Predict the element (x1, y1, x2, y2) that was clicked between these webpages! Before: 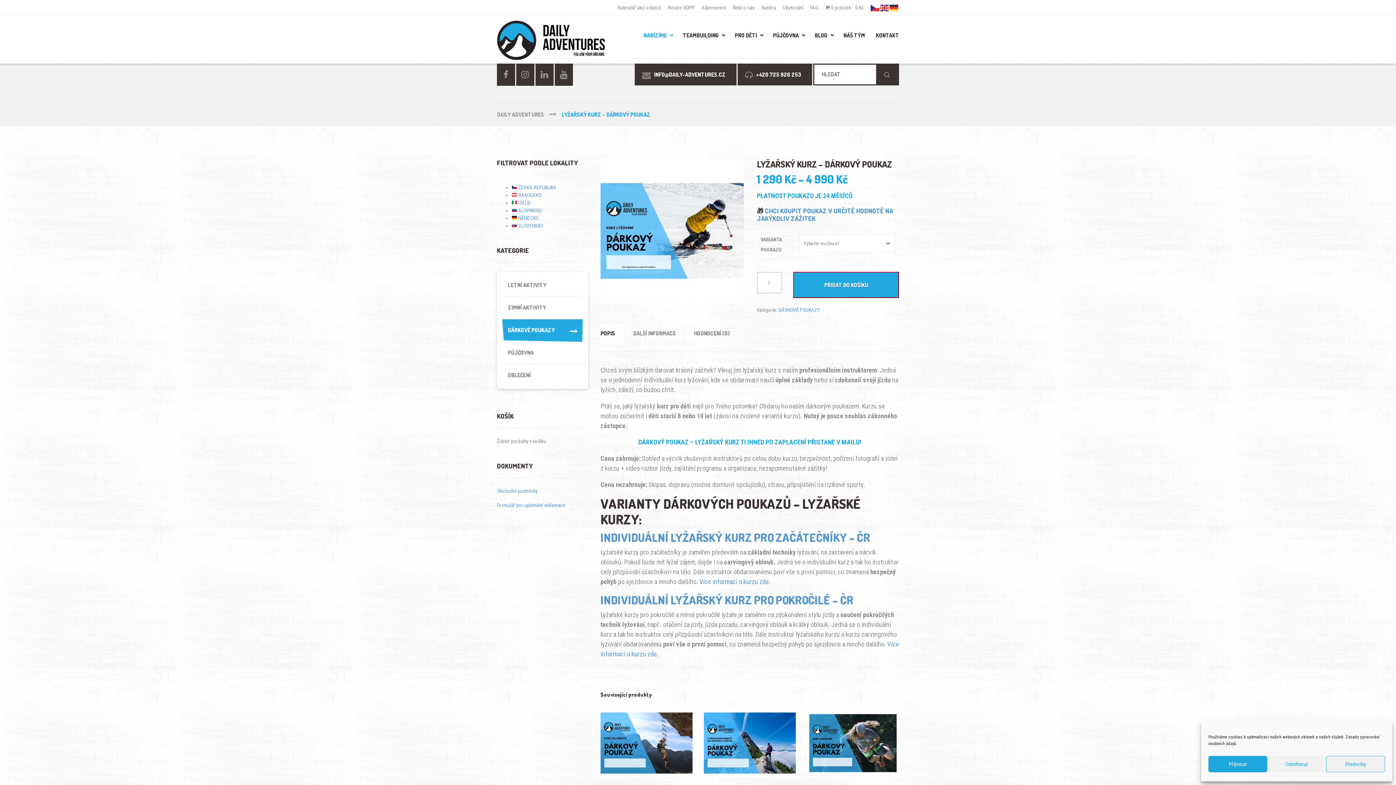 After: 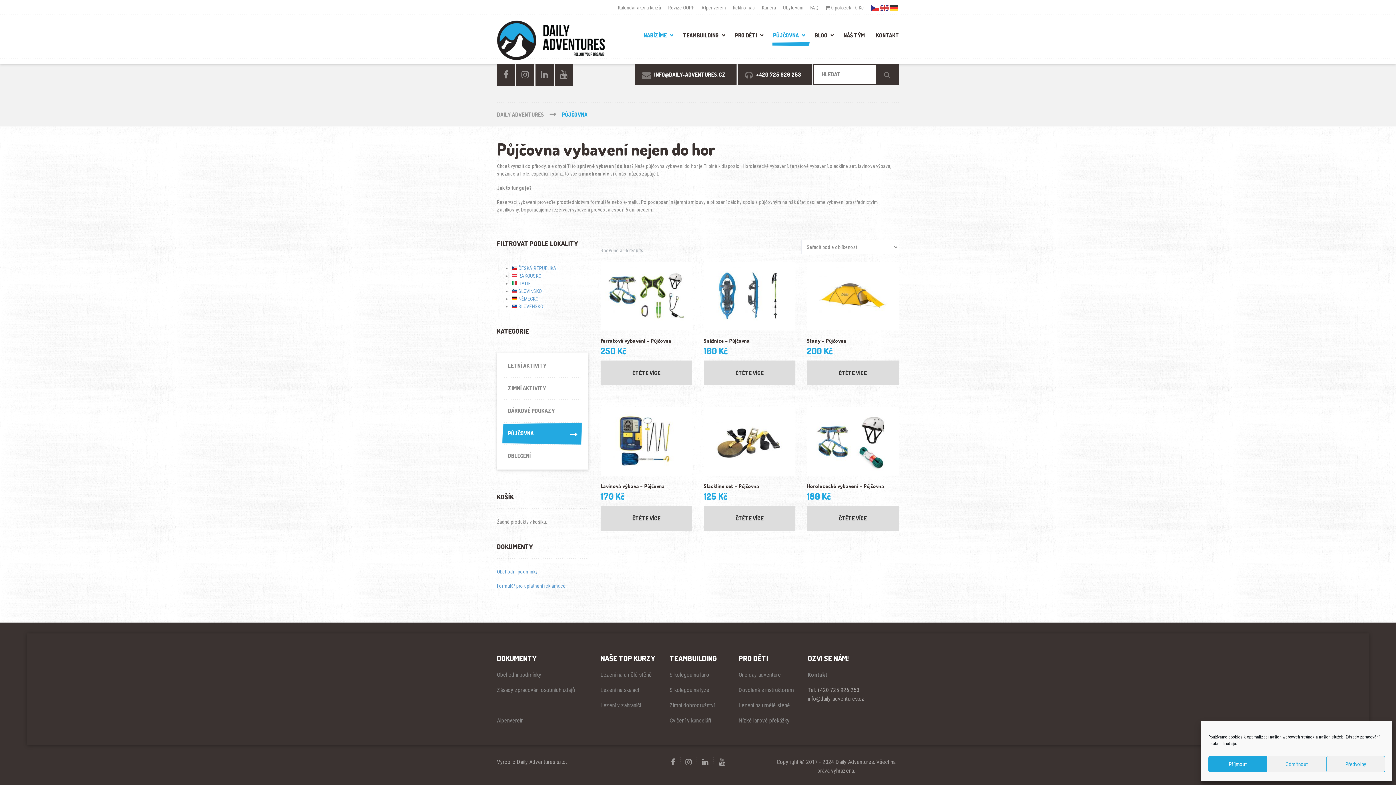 Action: bbox: (767, 14, 809, 61) label: PŮJČOVNA